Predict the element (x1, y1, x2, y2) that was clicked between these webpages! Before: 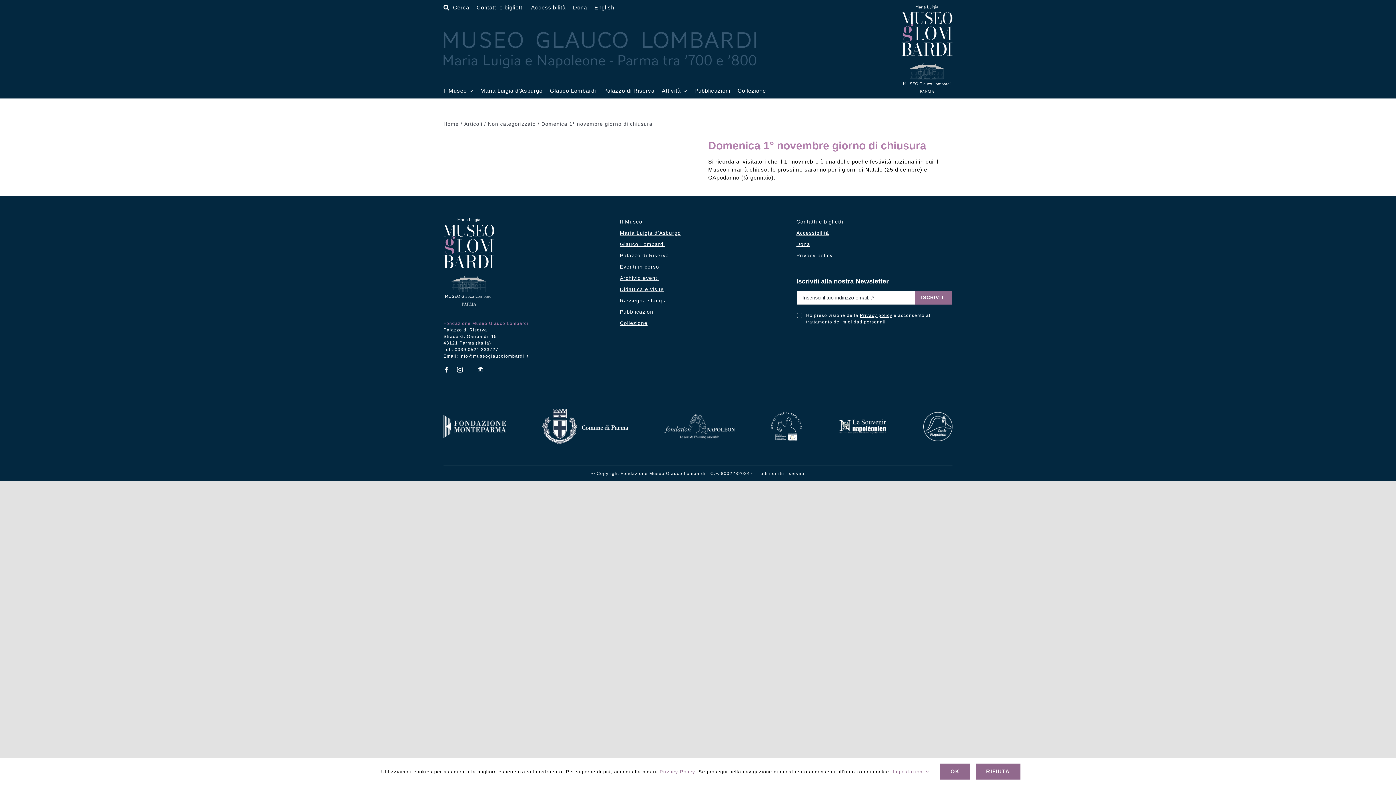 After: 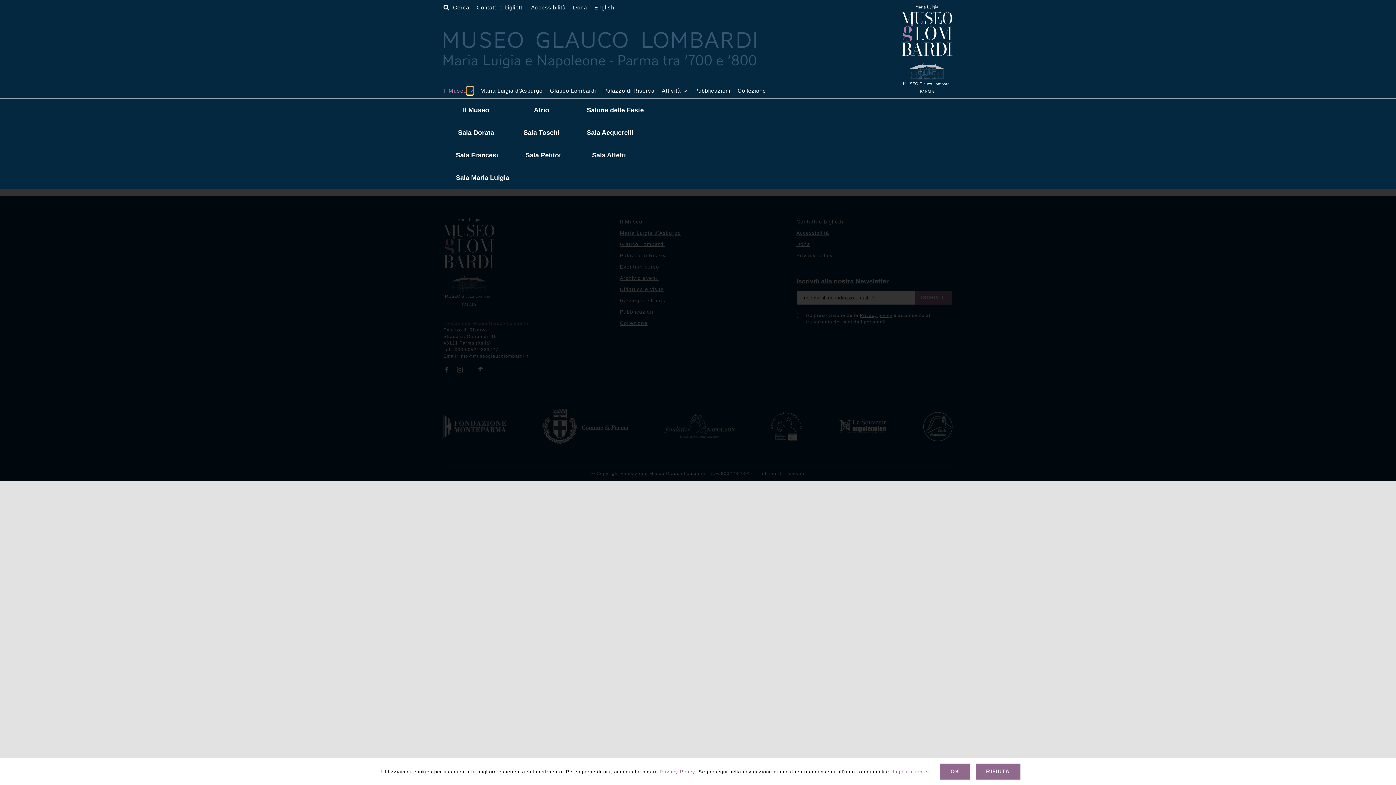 Action: bbox: (466, 86, 473, 94) label: Open submenu of Il Museo